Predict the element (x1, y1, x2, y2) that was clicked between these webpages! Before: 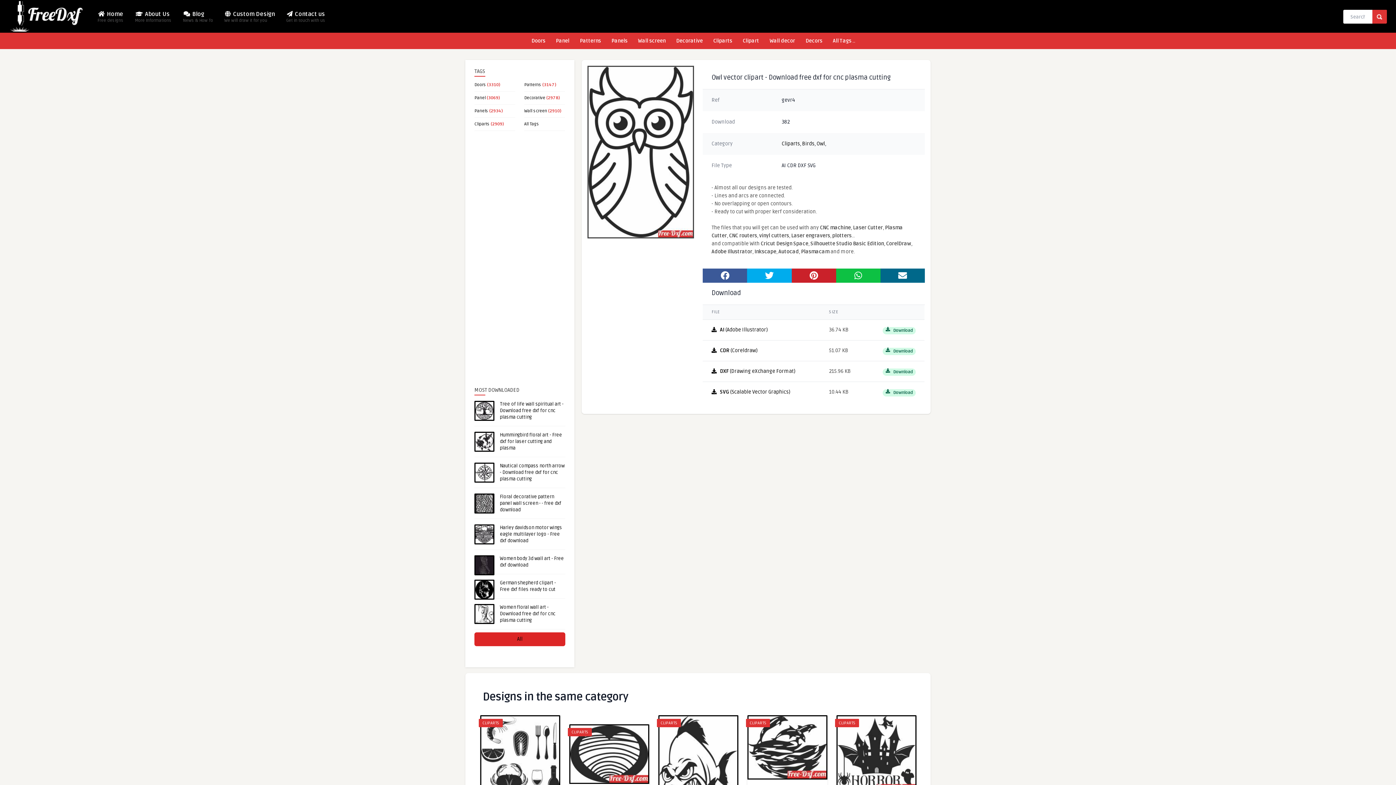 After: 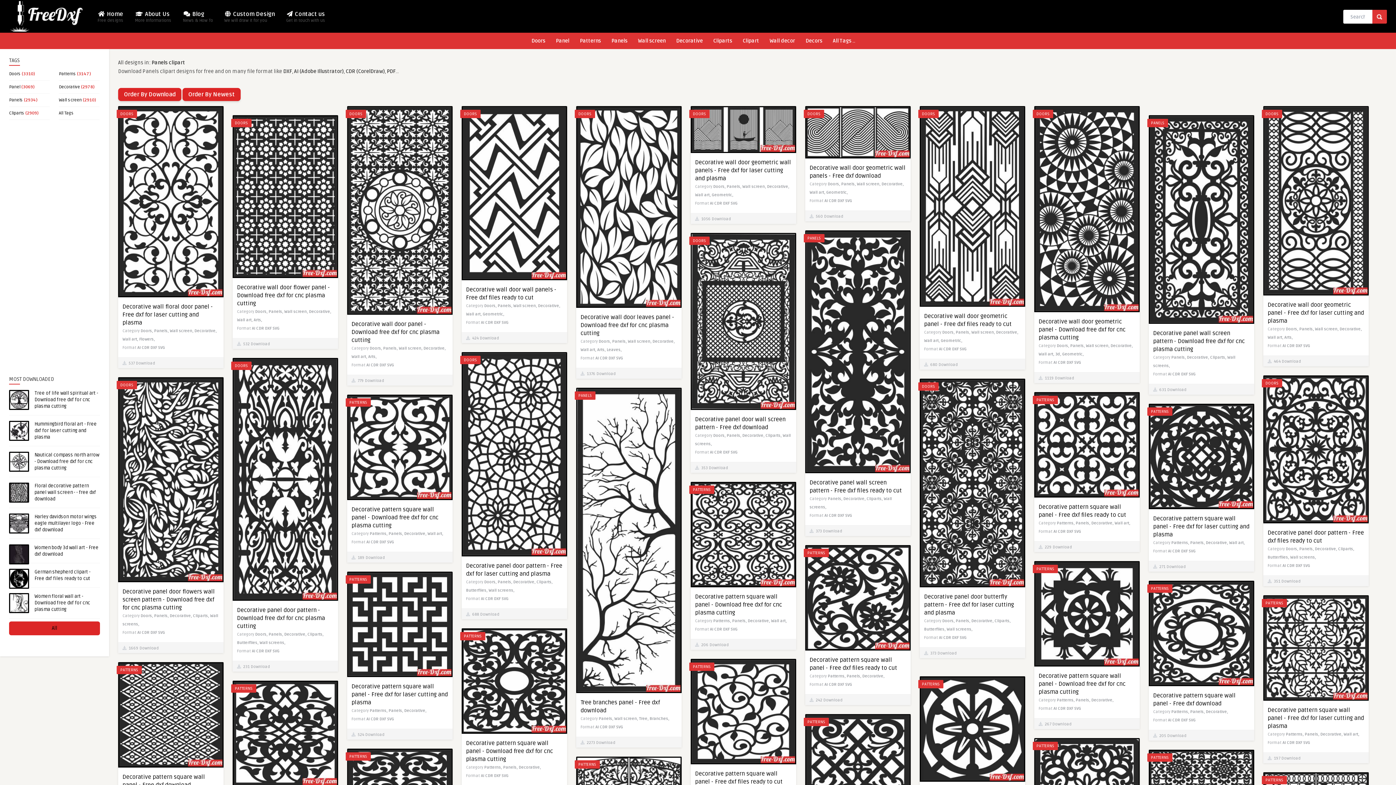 Action: bbox: (608, 32, 630, 48) label: Panels